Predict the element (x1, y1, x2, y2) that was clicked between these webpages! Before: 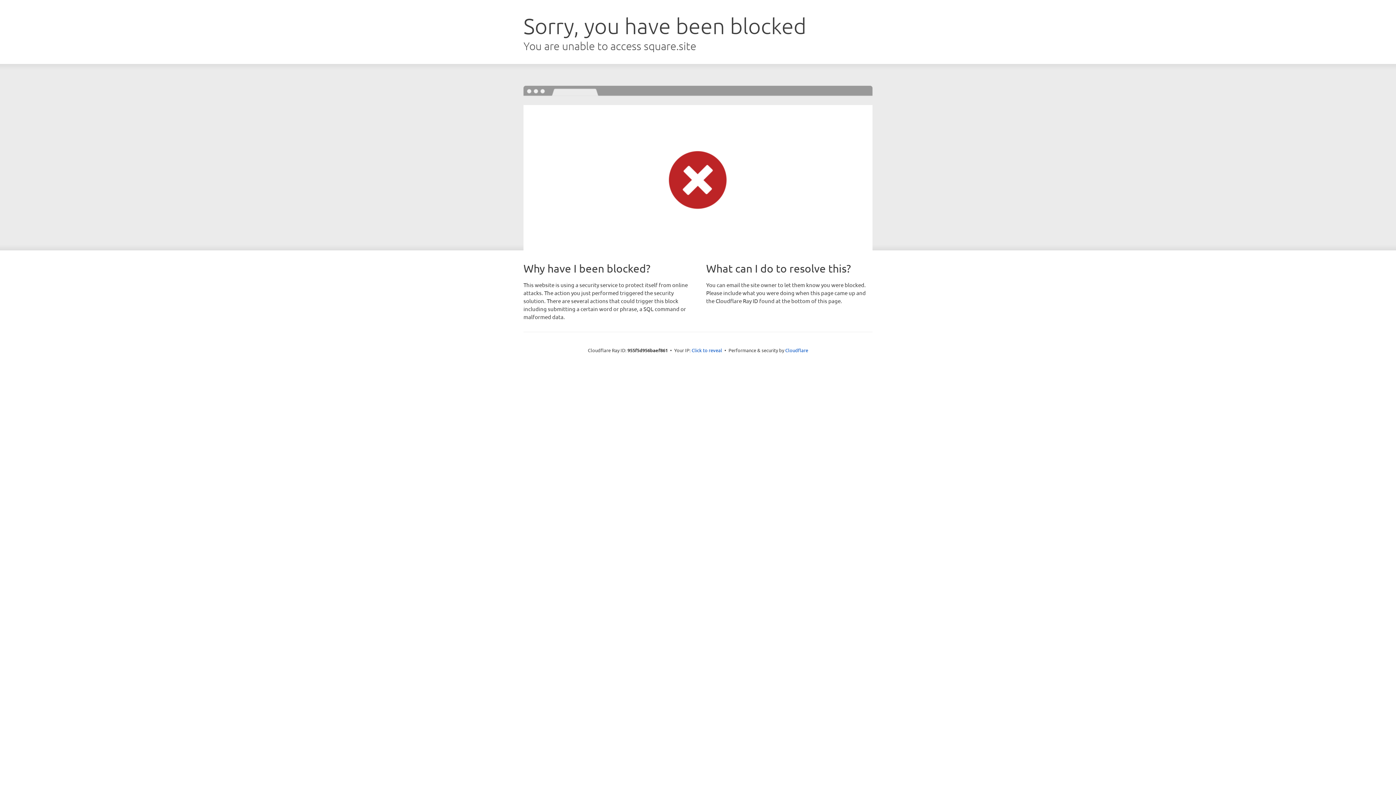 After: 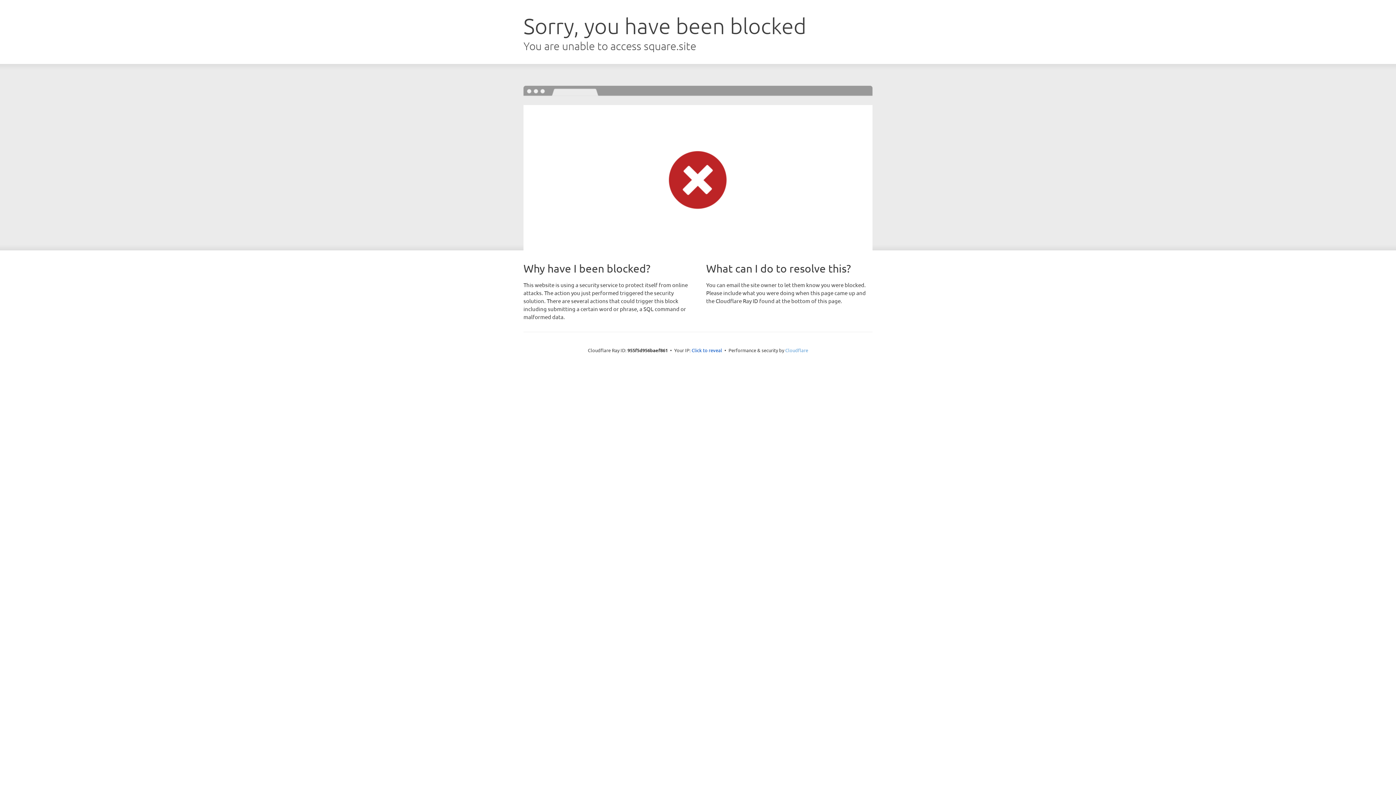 Action: bbox: (785, 347, 808, 353) label: Cloudflare